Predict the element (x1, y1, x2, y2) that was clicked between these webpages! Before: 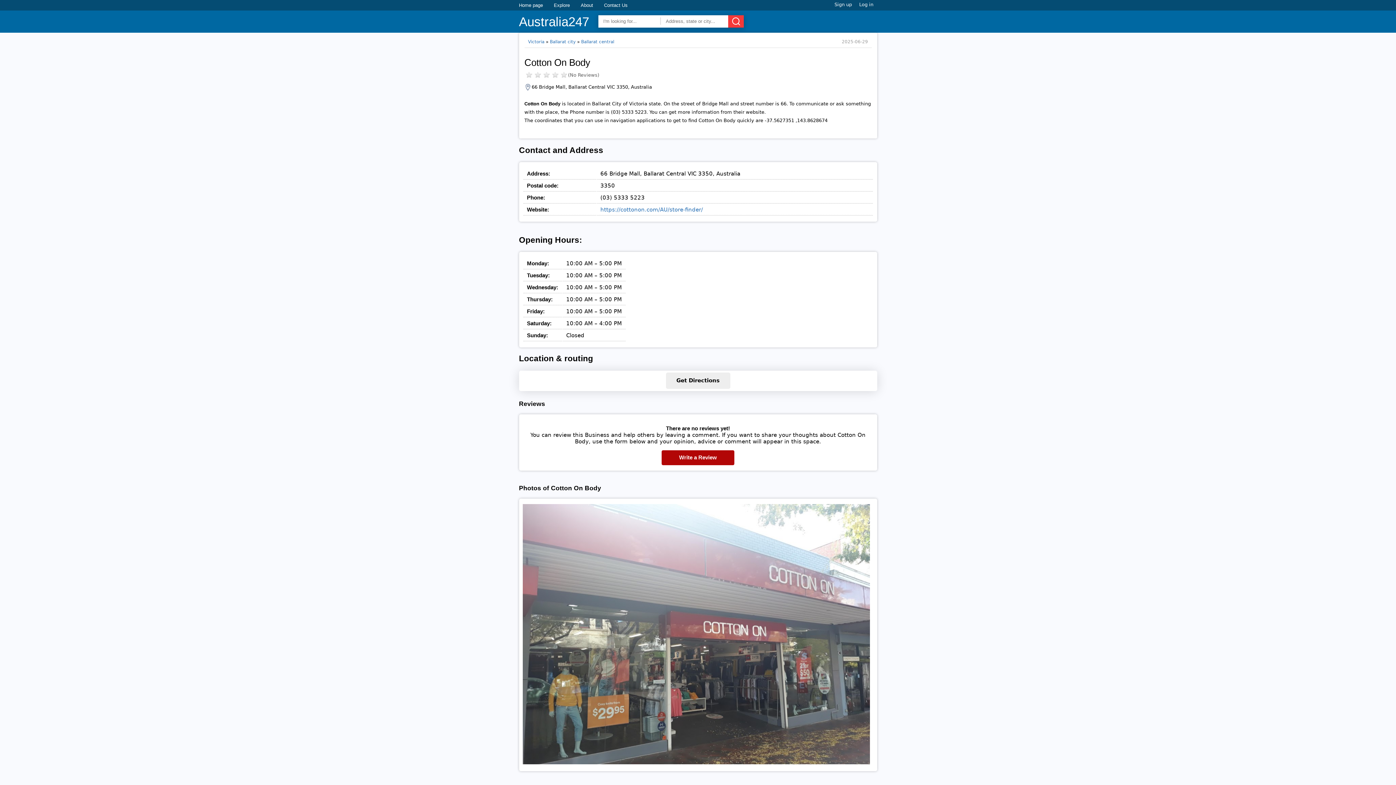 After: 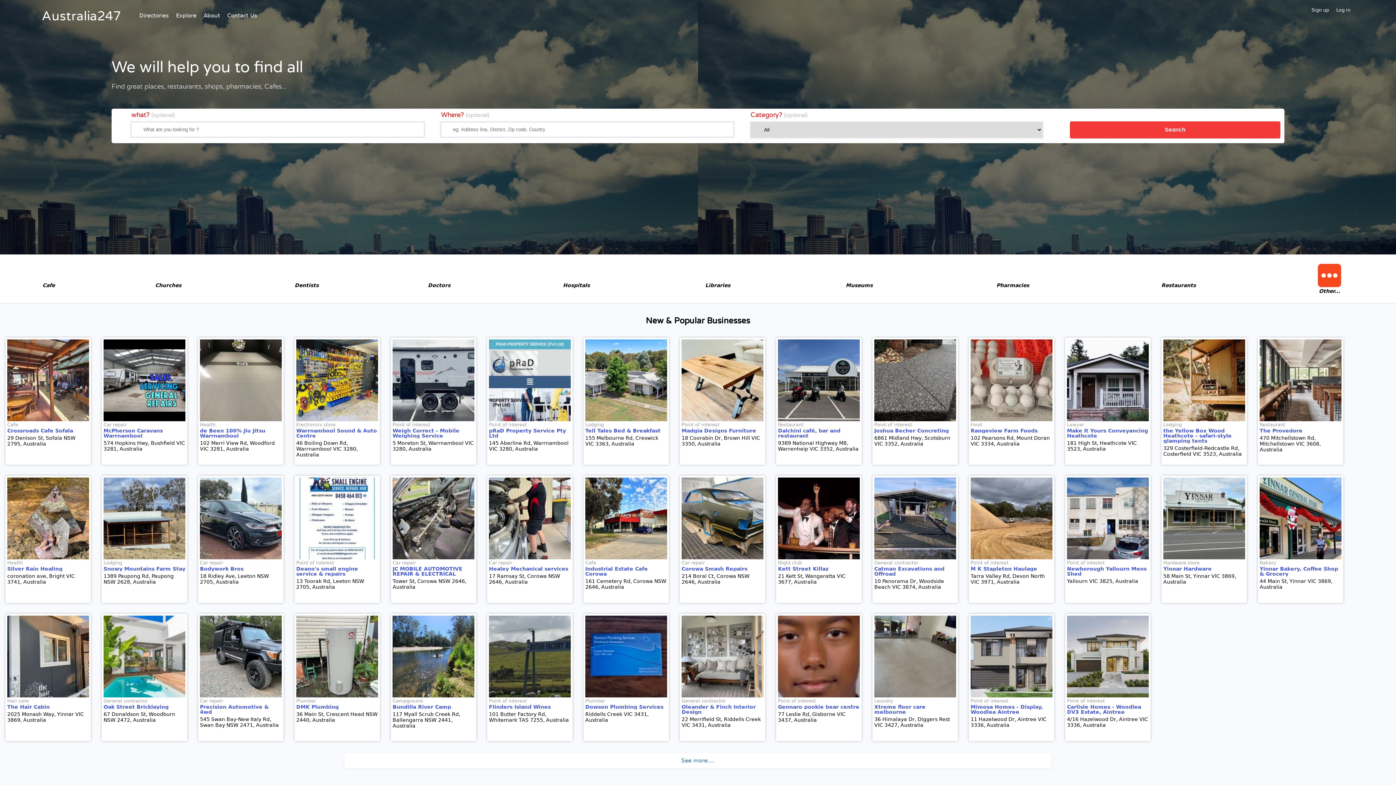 Action: label: Home page bbox: (519, 2, 543, 8)